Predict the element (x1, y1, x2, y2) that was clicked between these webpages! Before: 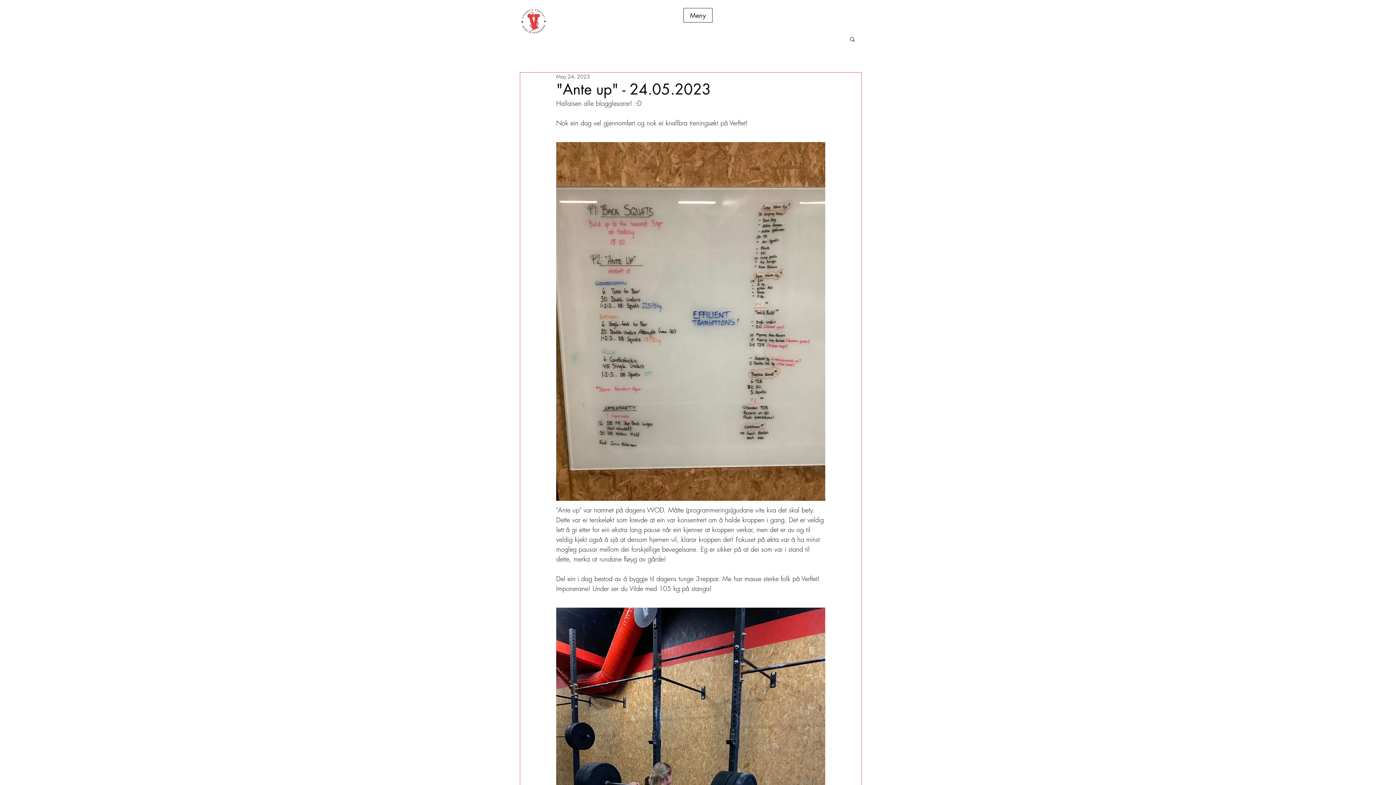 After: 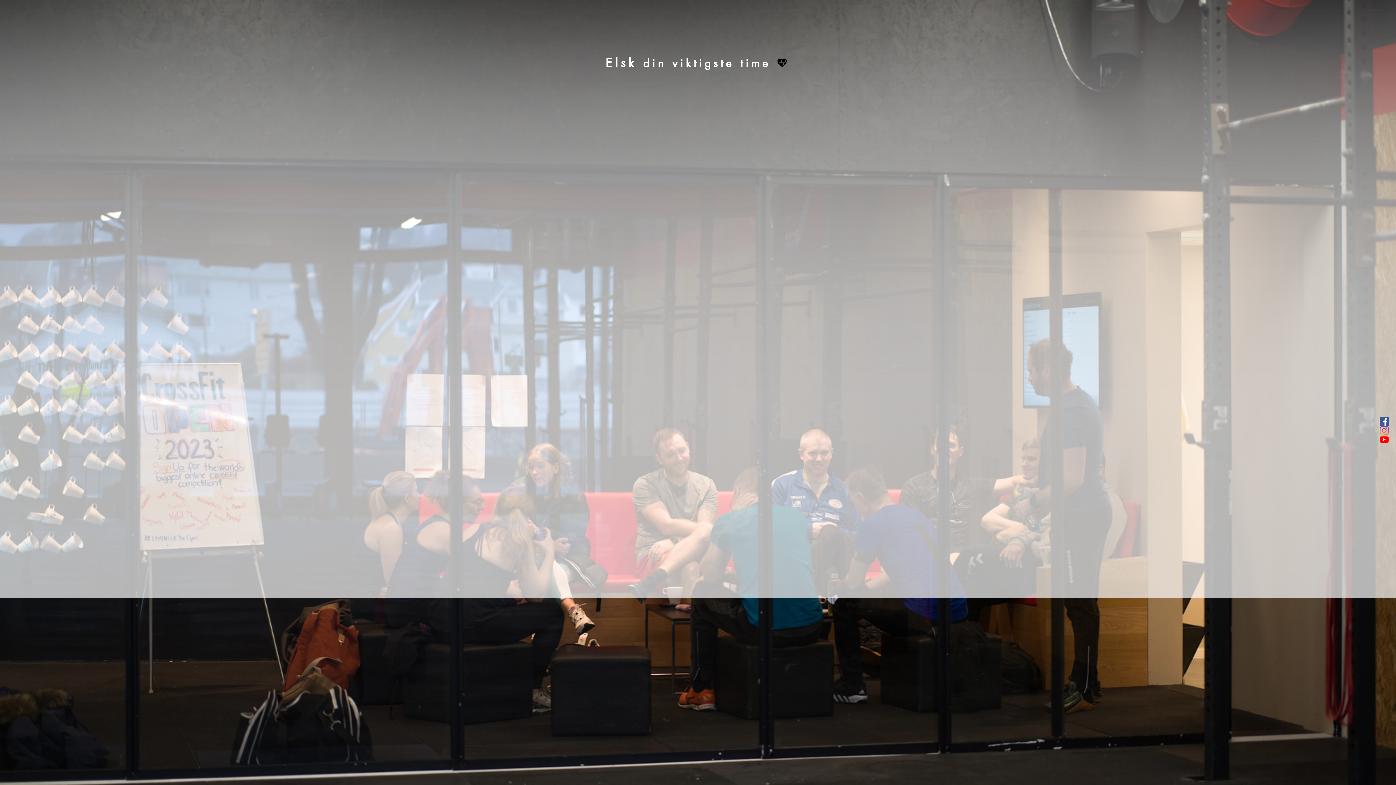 Action: bbox: (519, 8, 547, 35)